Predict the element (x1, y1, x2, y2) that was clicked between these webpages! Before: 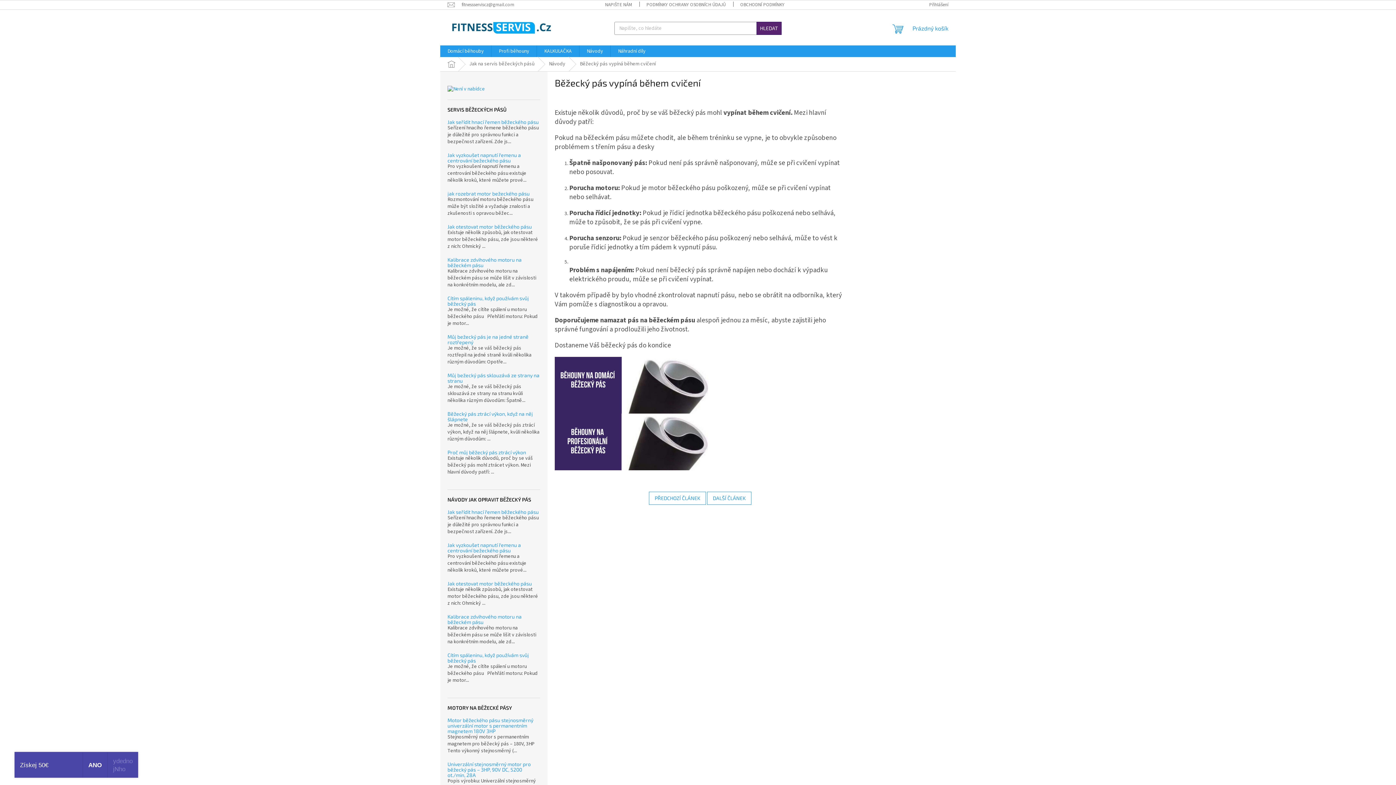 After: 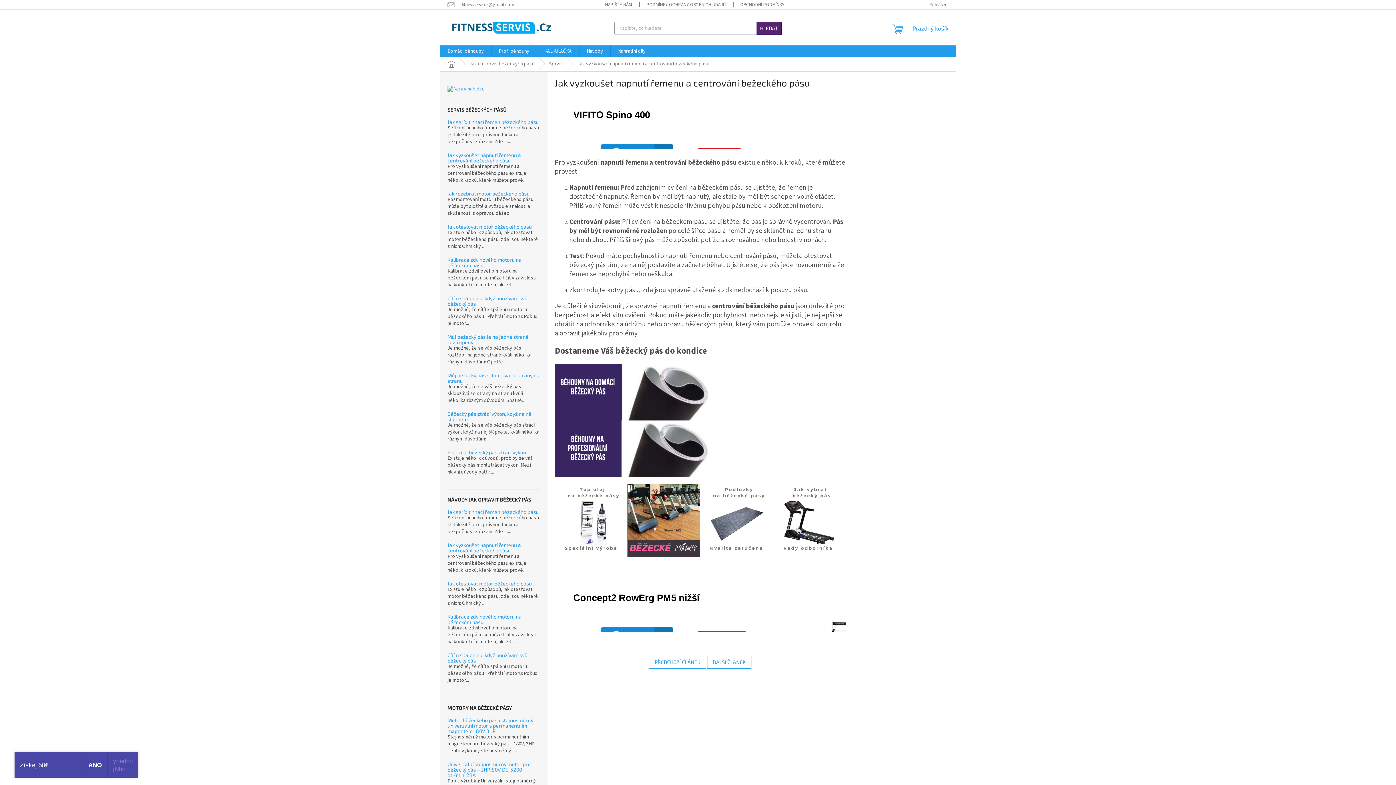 Action: label: Jak vyzkoušet napnutí řemenu a centrování bežeckého pásu bbox: (447, 542, 540, 553)